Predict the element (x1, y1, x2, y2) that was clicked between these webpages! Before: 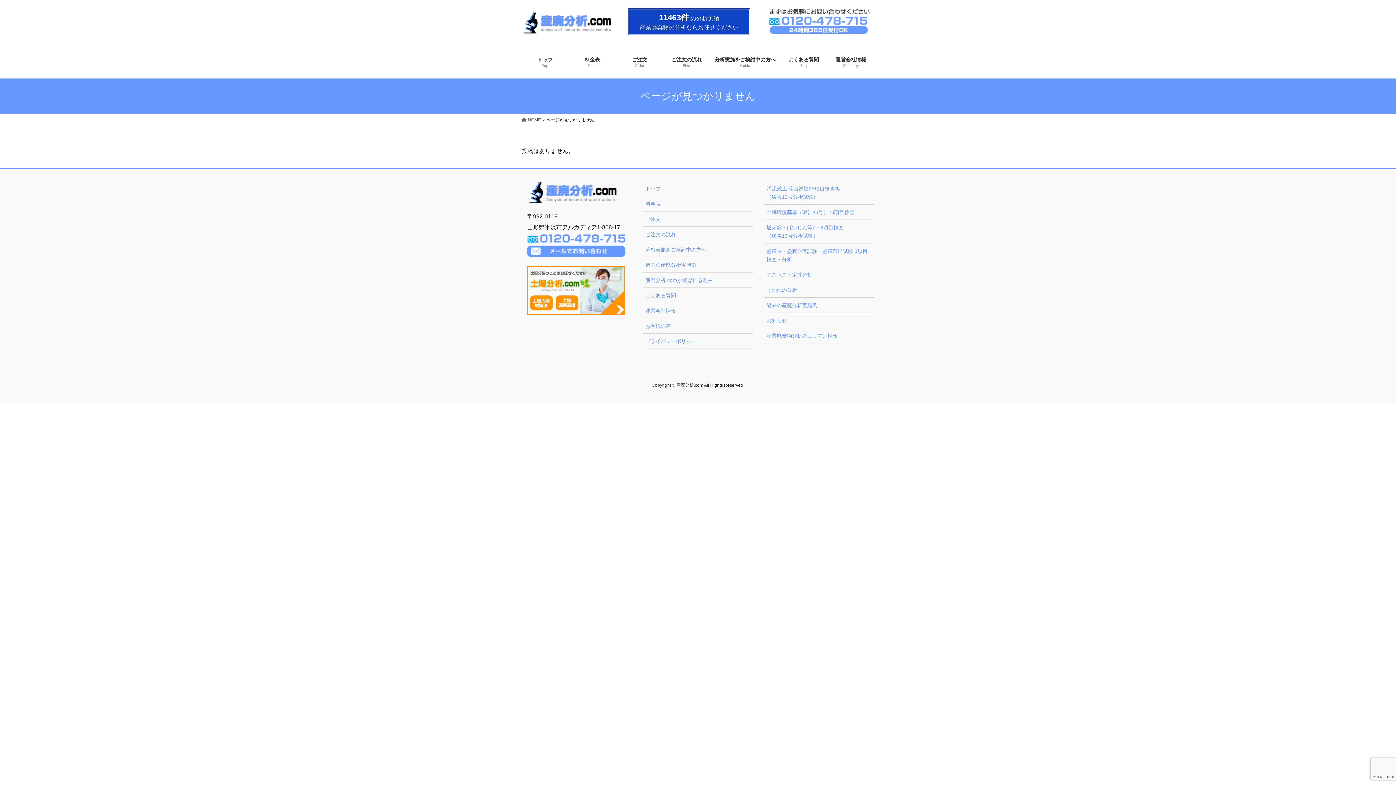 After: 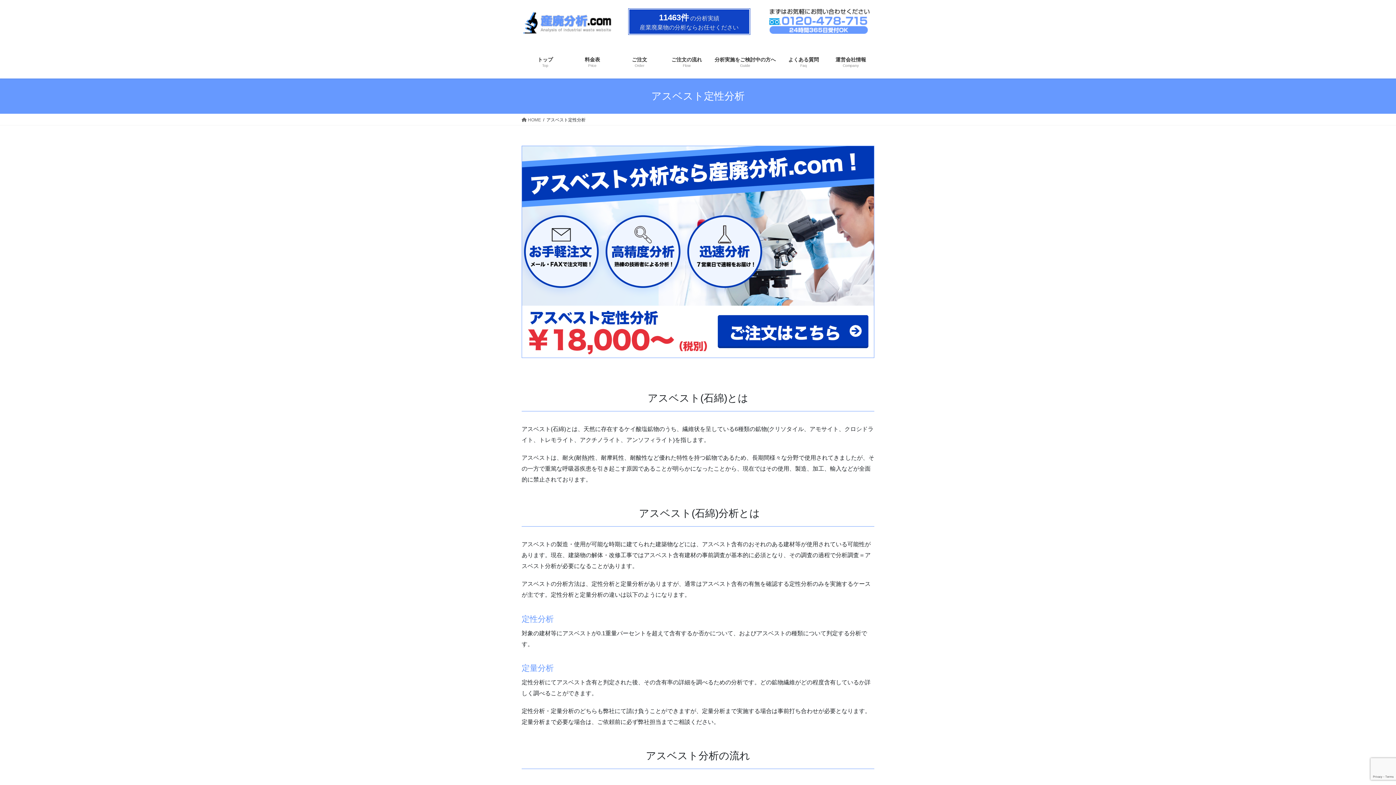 Action: bbox: (764, 267, 874, 282) label: アスベスト定性分析